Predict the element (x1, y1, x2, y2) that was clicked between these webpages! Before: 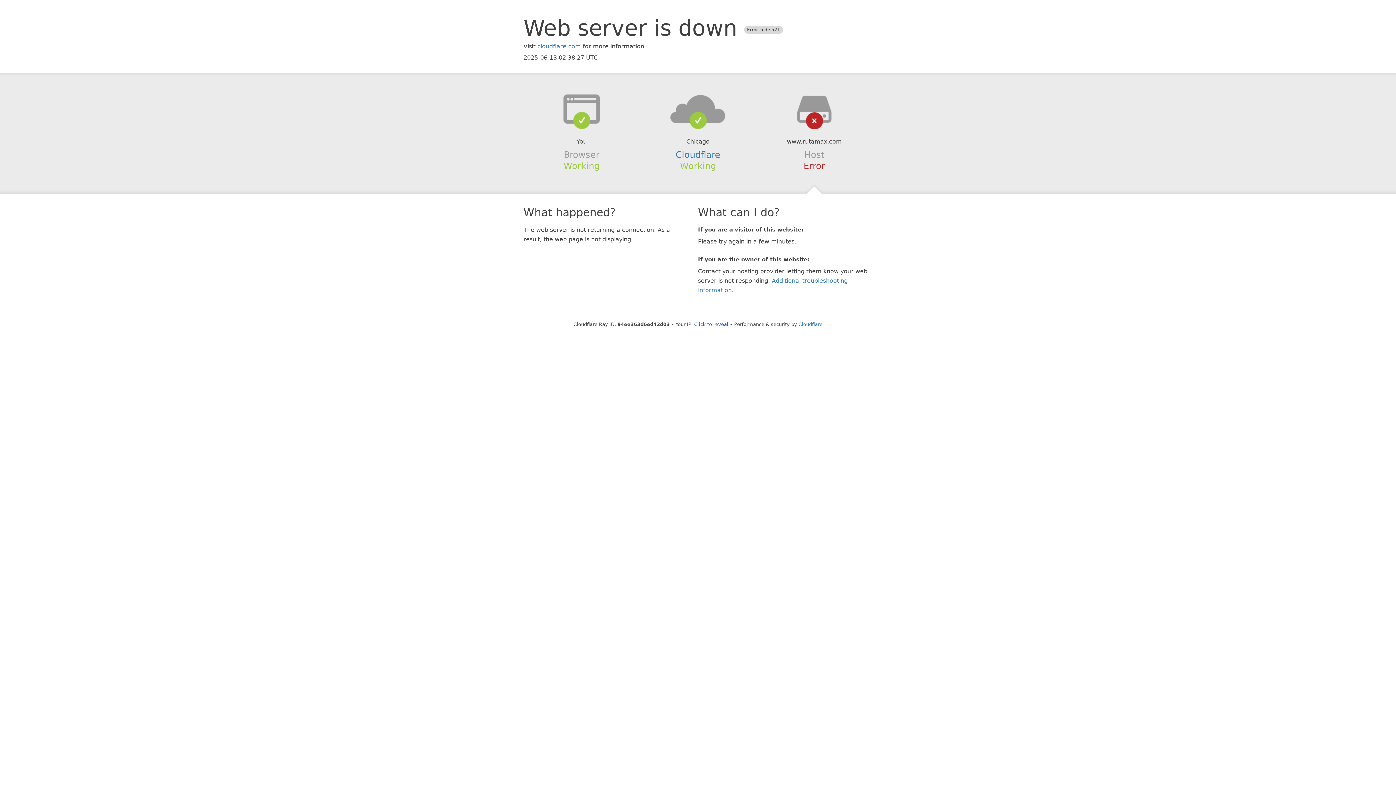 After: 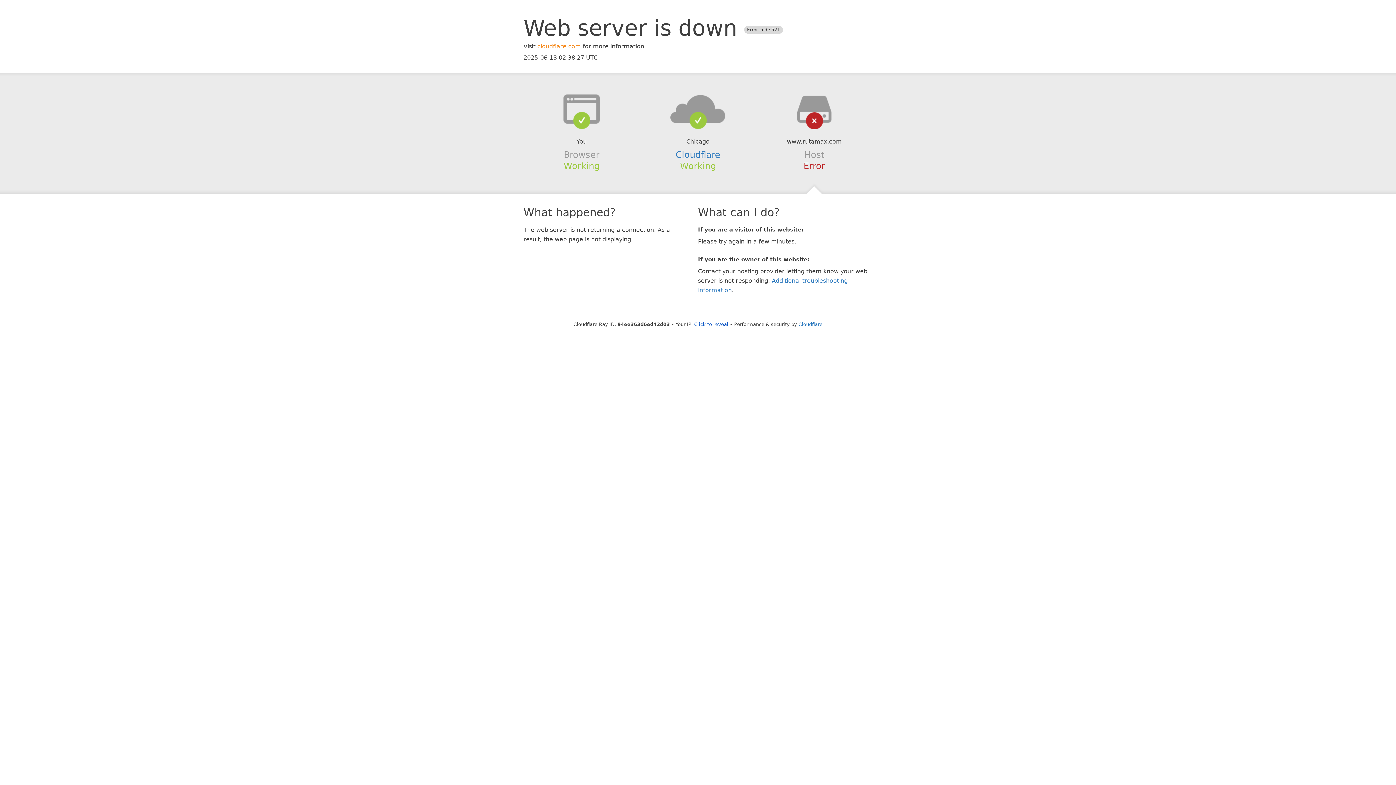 Action: bbox: (537, 42, 581, 49) label: cloudflare.com